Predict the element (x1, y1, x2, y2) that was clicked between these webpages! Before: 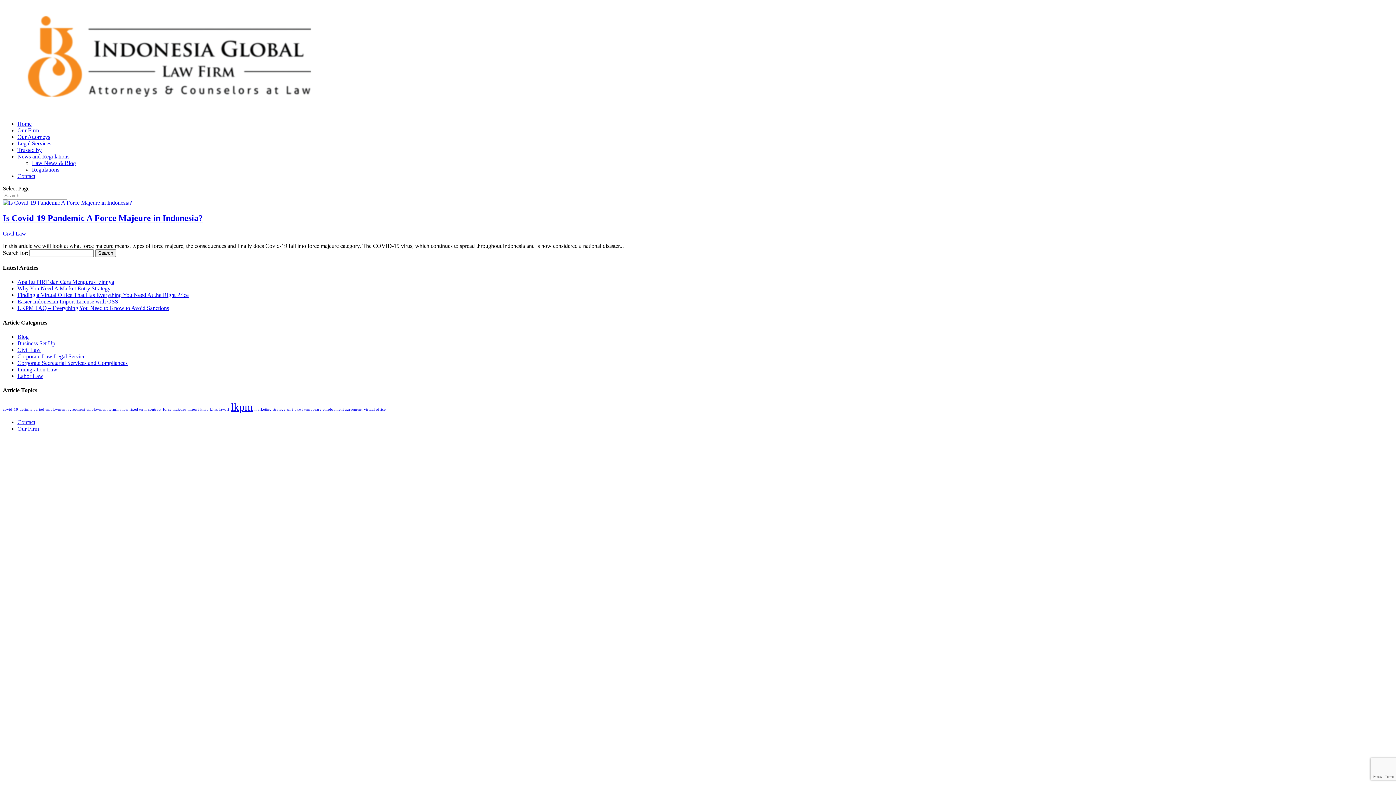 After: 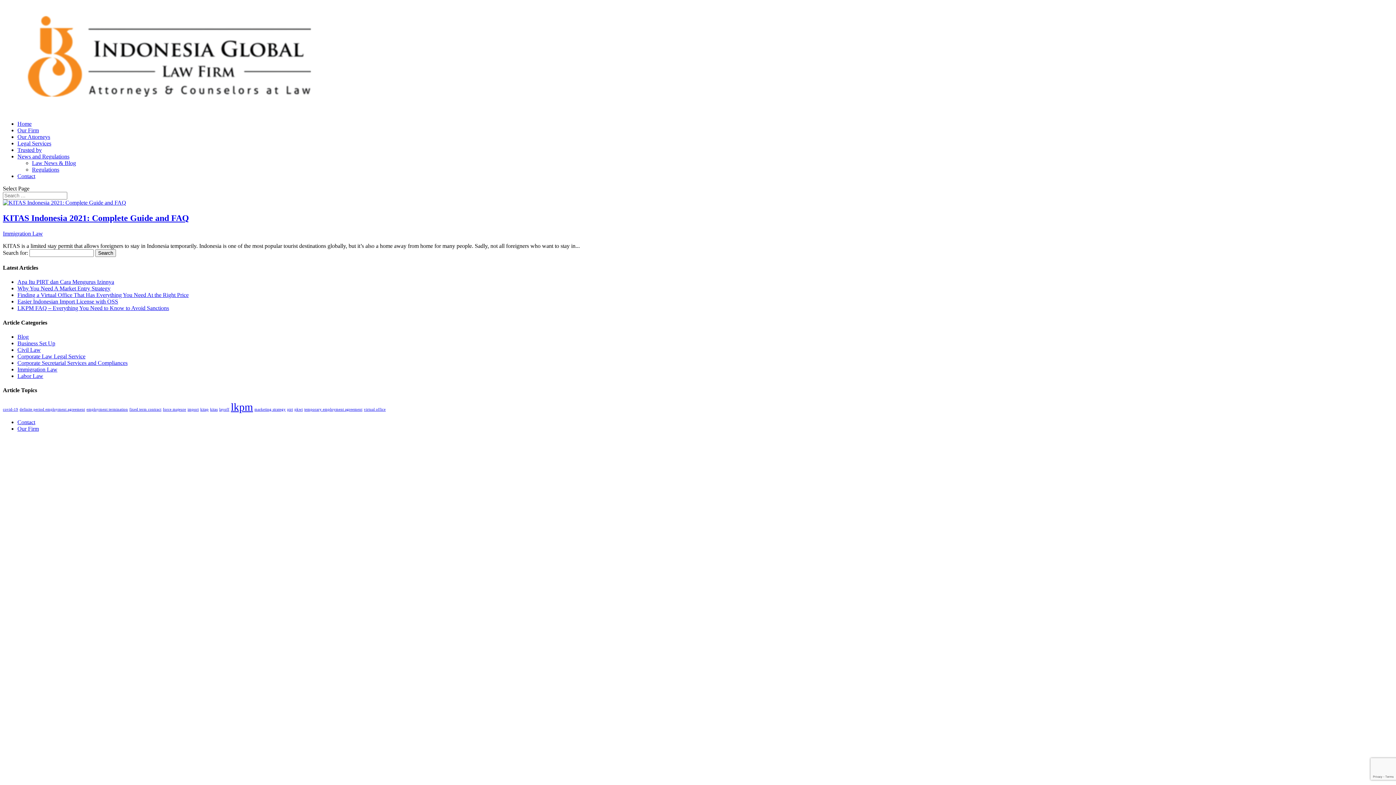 Action: label: kitap (1 item) bbox: (200, 407, 208, 411)